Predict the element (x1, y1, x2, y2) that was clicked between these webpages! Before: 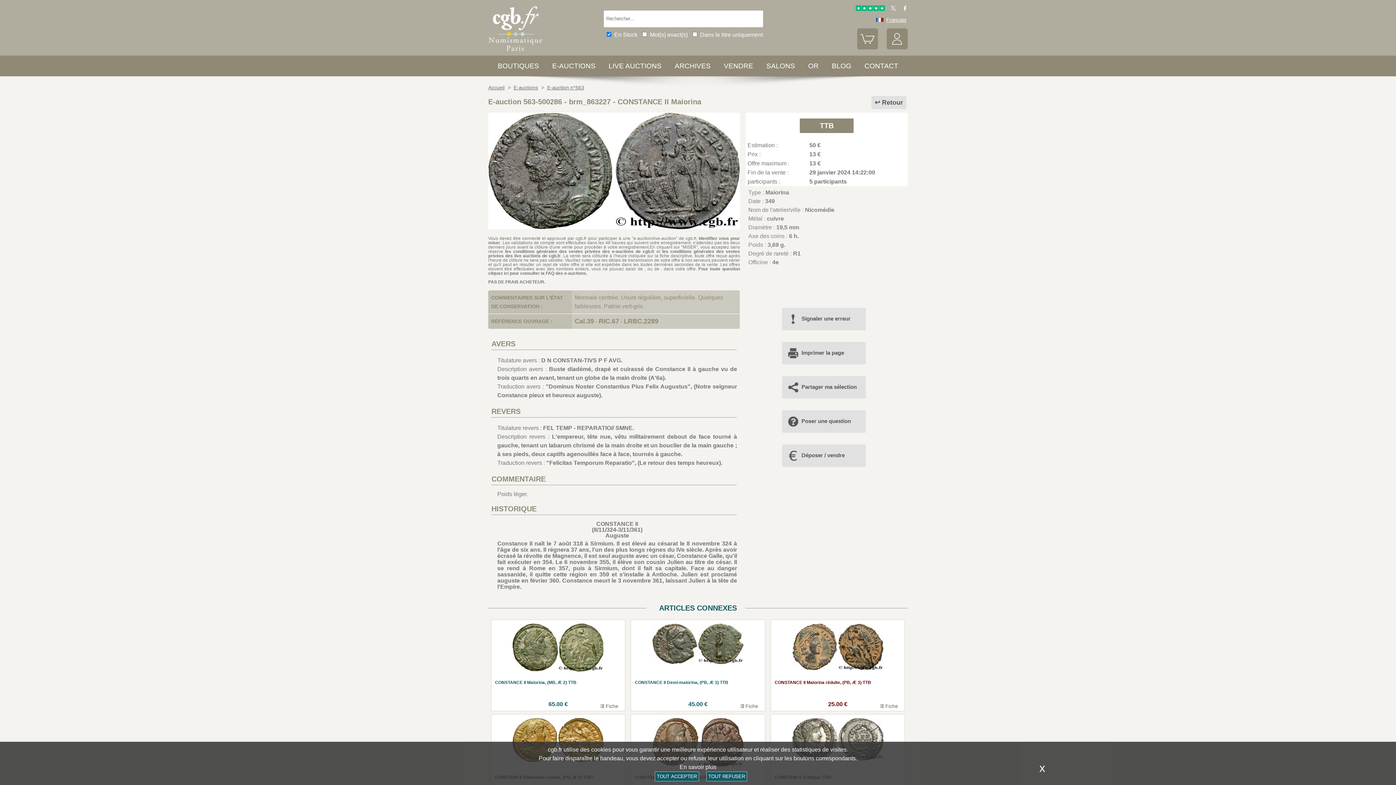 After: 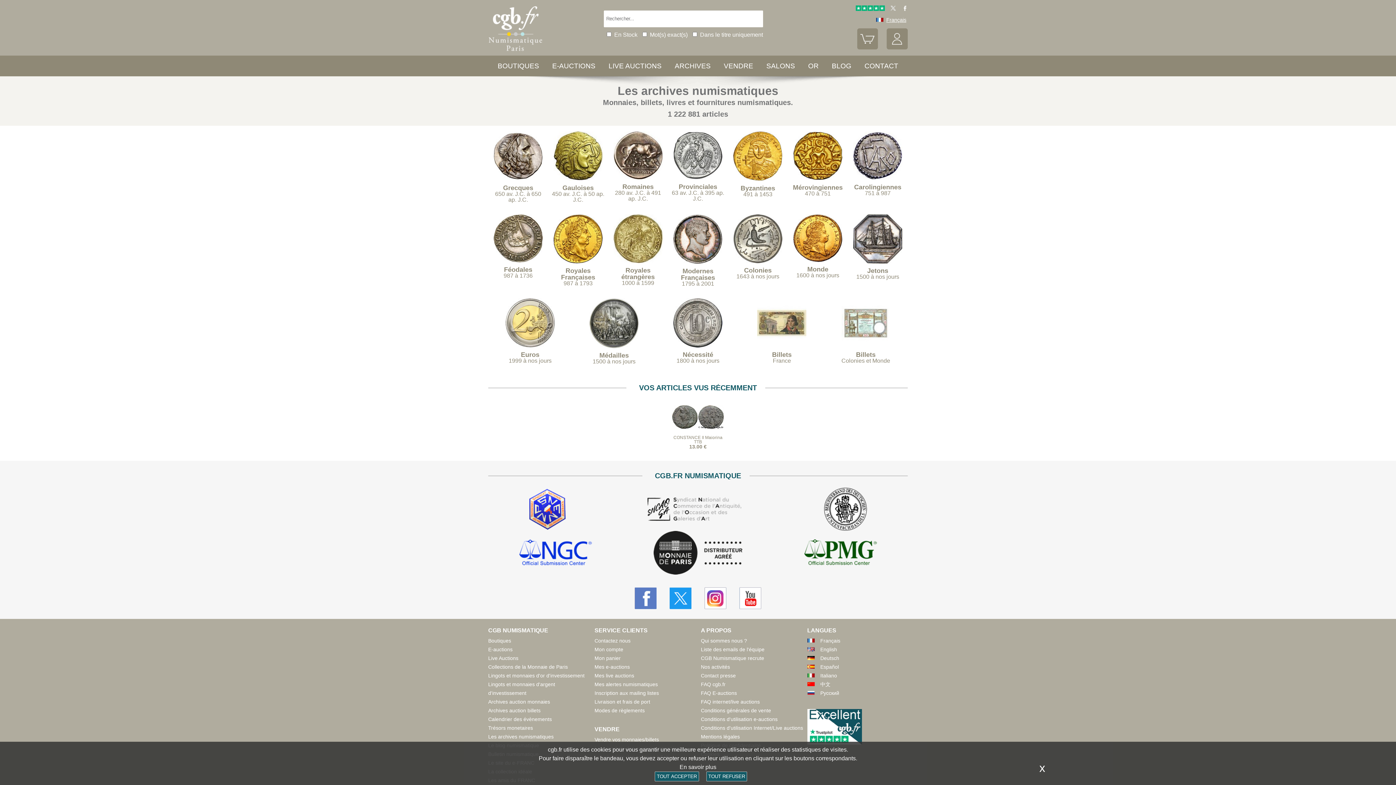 Action: bbox: (674, 62, 710, 69) label: ARCHIVES